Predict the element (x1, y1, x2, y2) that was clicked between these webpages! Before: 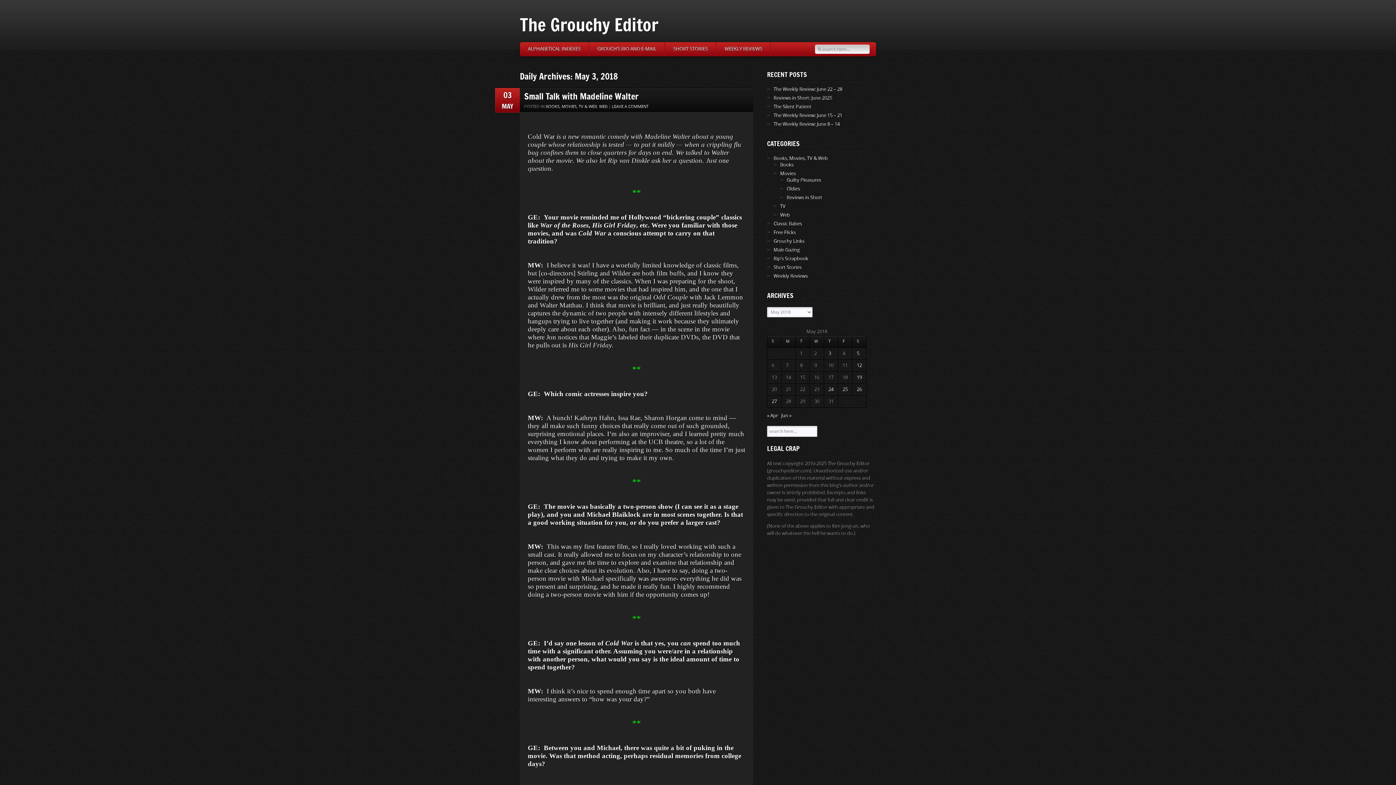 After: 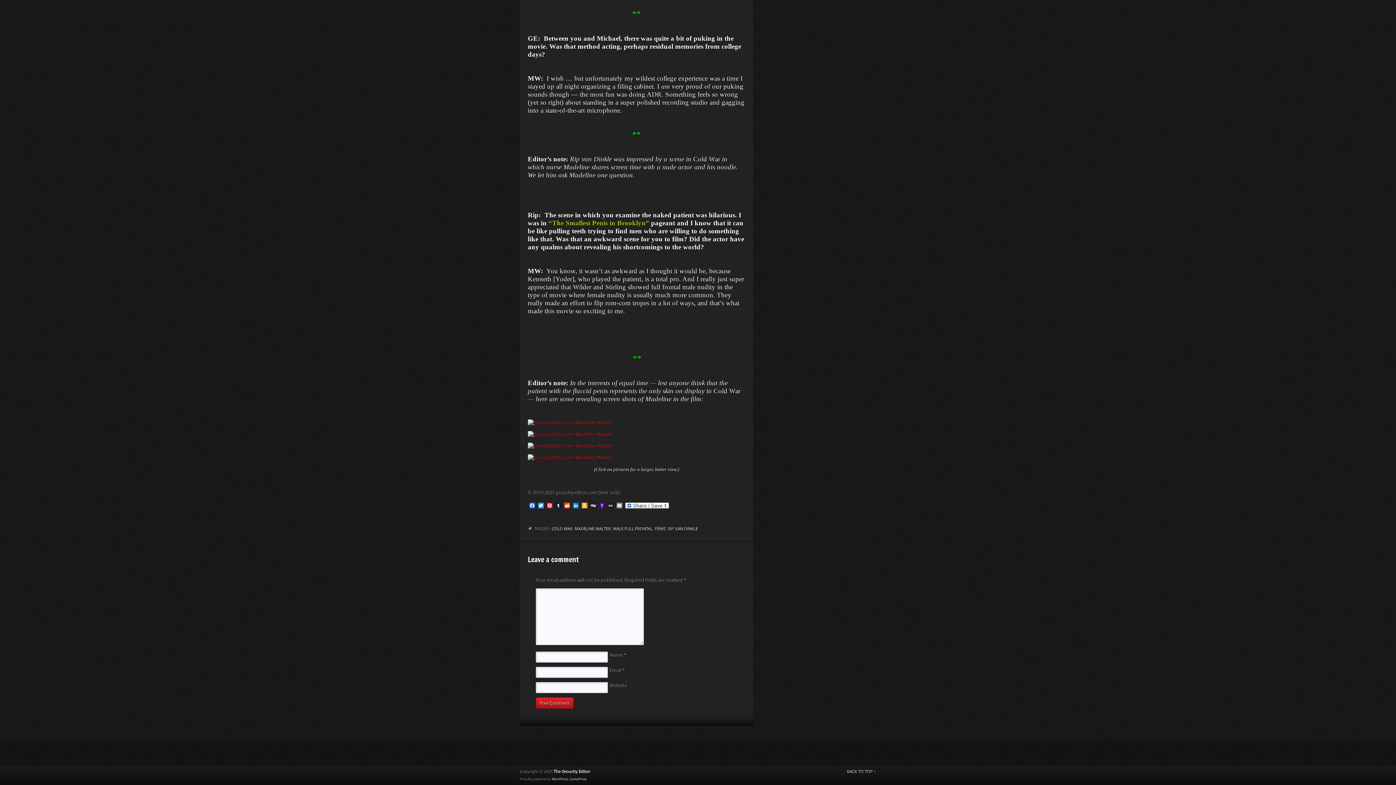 Action: label: LEAVE A COMMENT bbox: (612, 104, 648, 109)